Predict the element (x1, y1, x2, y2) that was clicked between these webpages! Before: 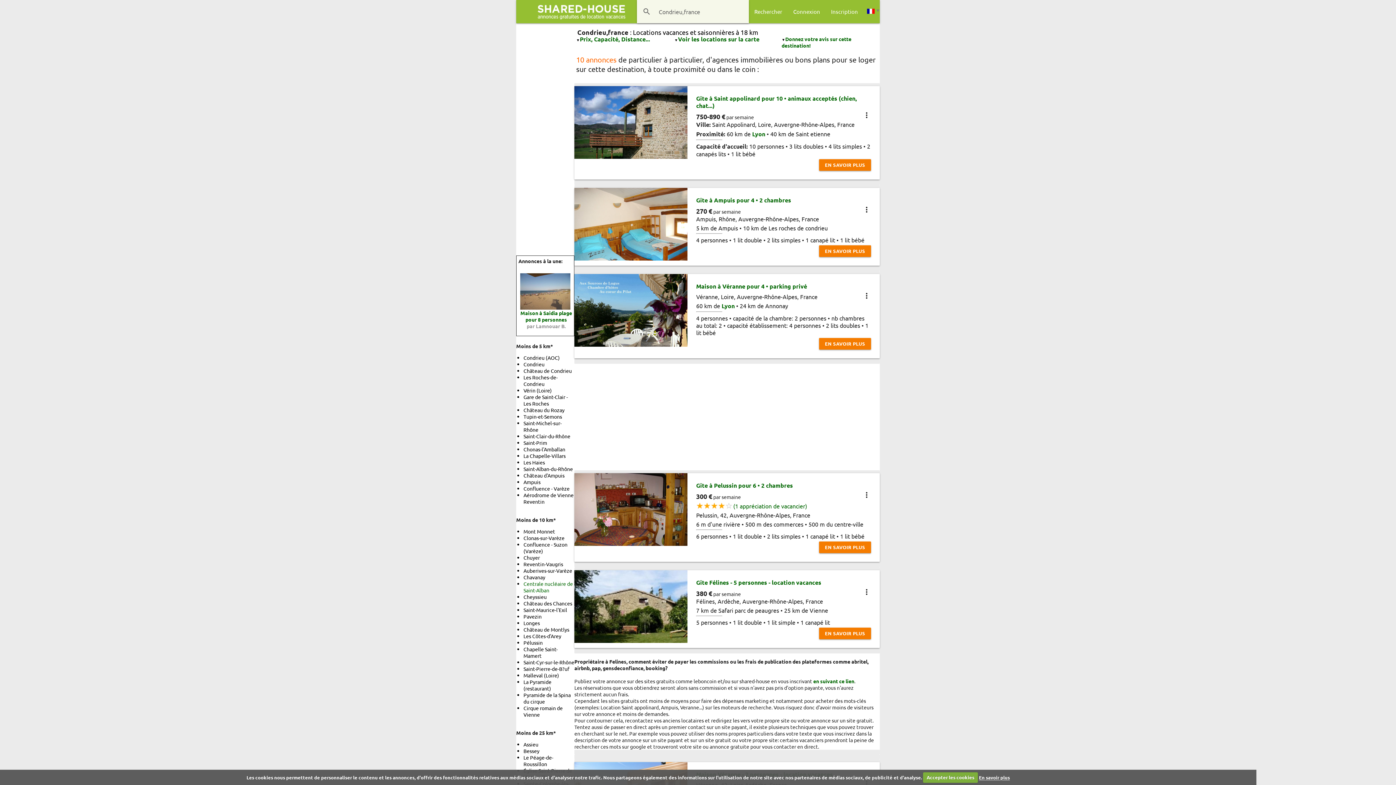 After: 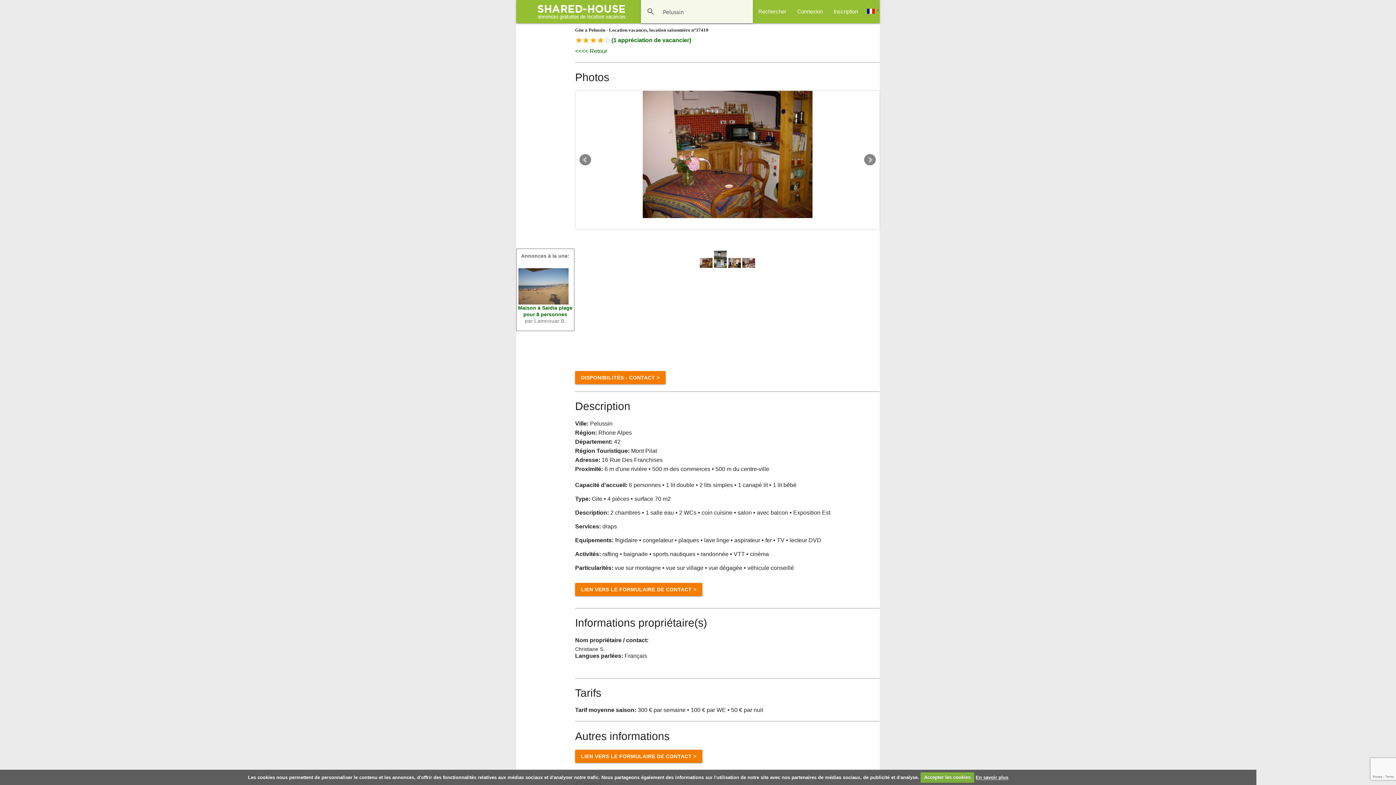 Action: label: EN SAVOIR PLUS bbox: (819, 541, 871, 553)